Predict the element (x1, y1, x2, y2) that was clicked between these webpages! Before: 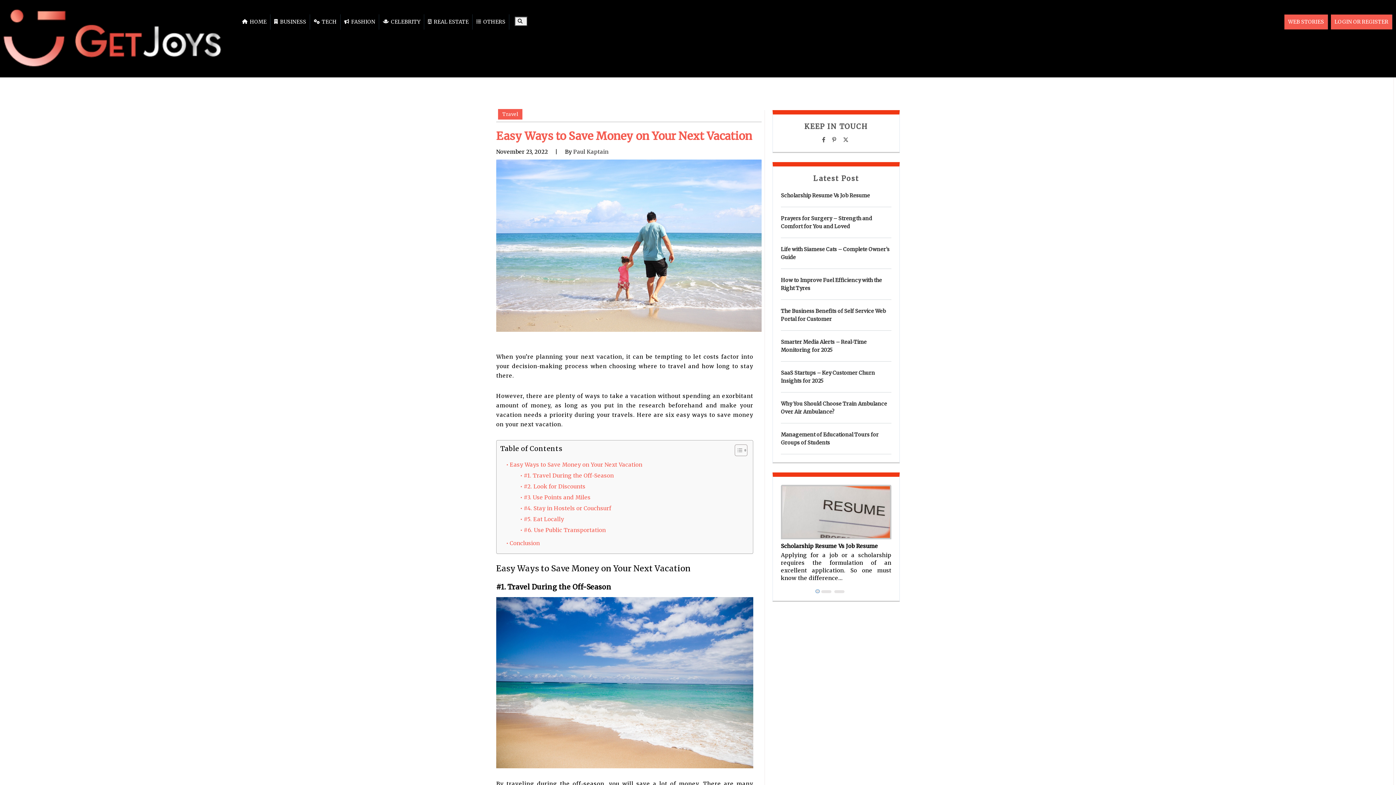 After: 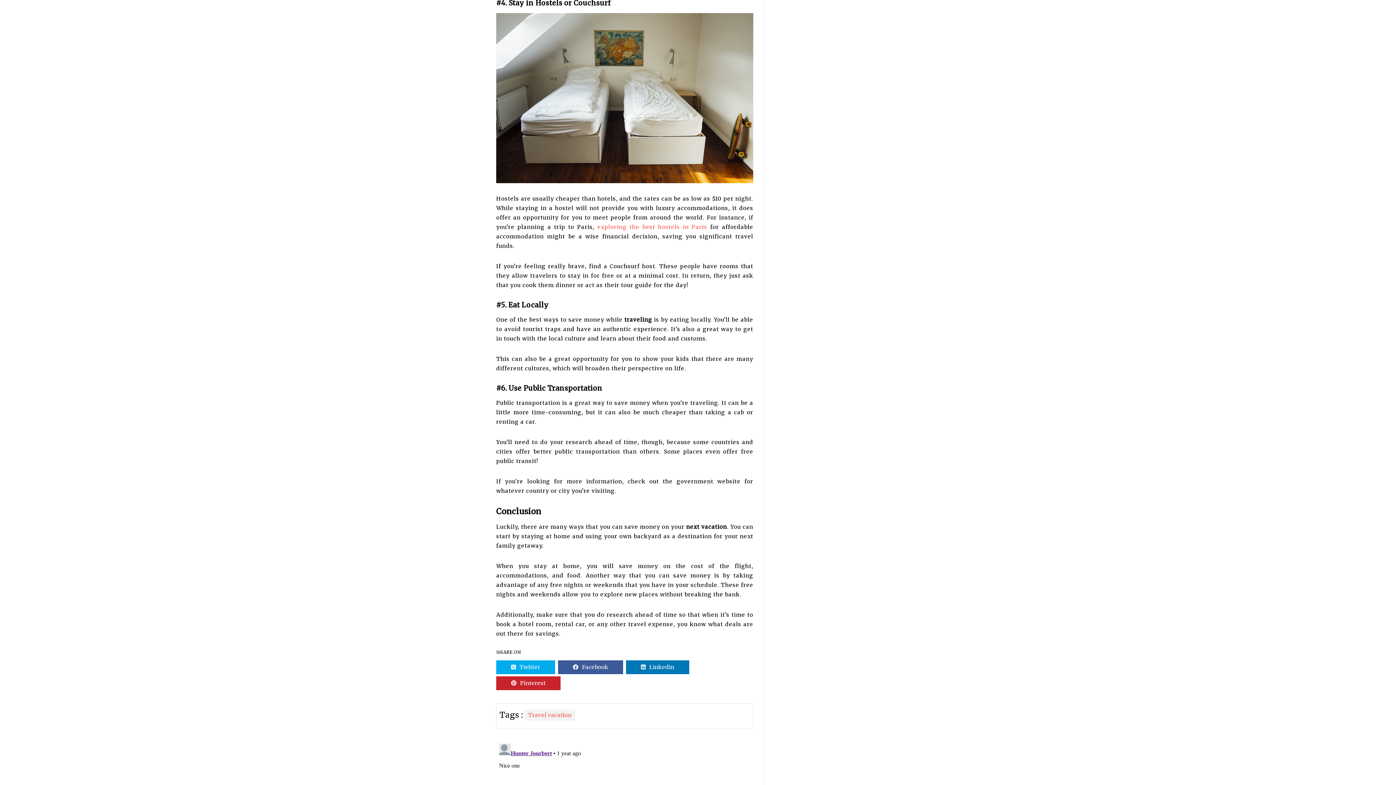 Action: label: #4. Stay in Hostels or Couchsurf bbox: (520, 504, 611, 513)